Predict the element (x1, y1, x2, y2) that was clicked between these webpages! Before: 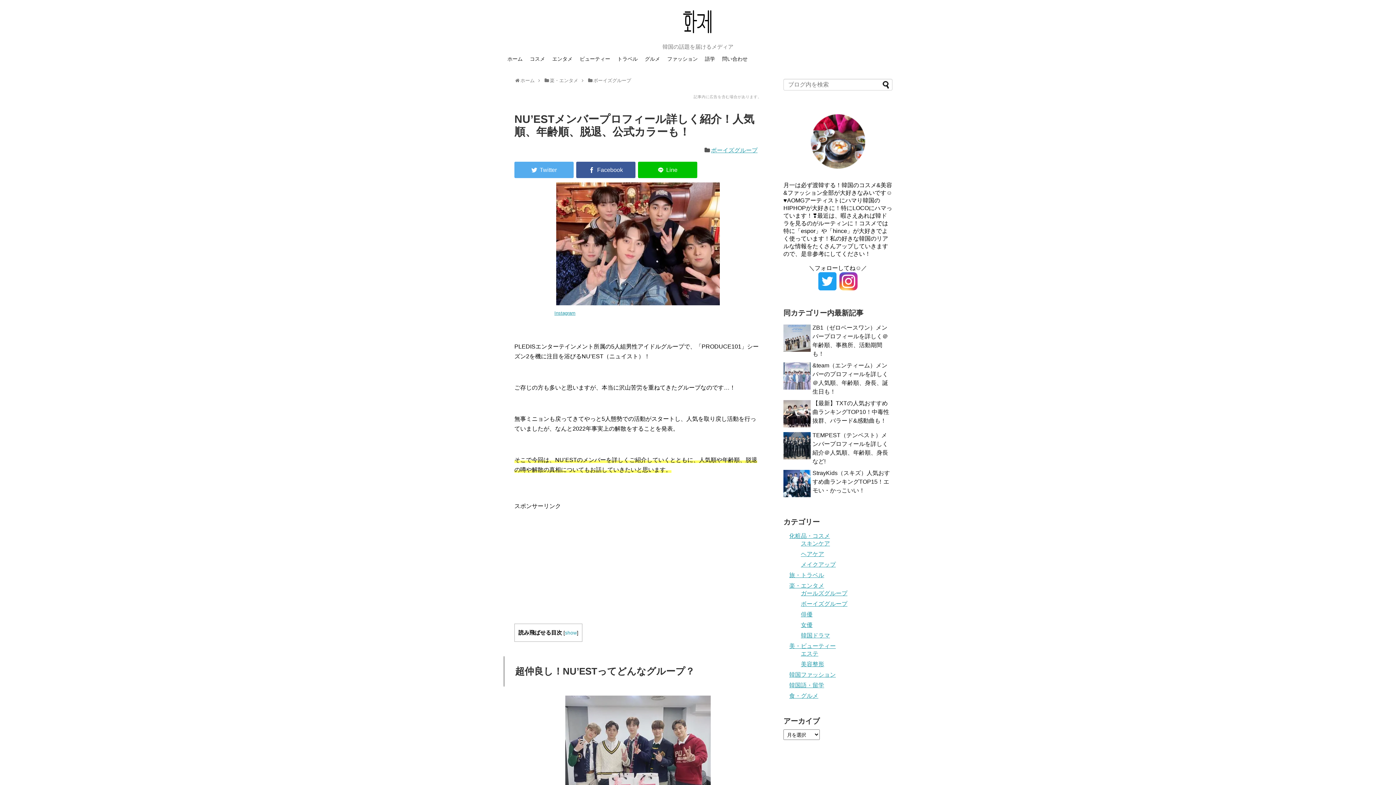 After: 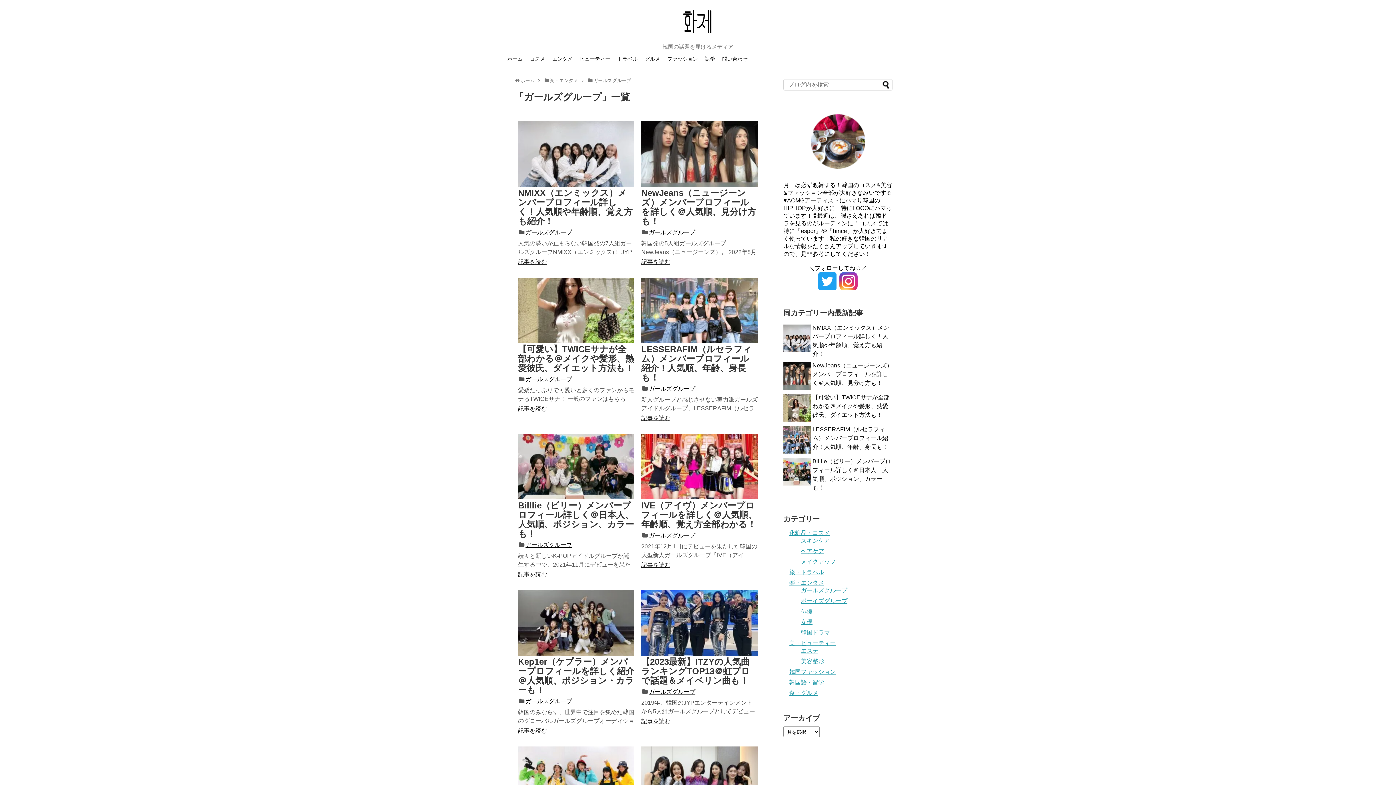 Action: label: ガールズグループ bbox: (801, 590, 847, 596)